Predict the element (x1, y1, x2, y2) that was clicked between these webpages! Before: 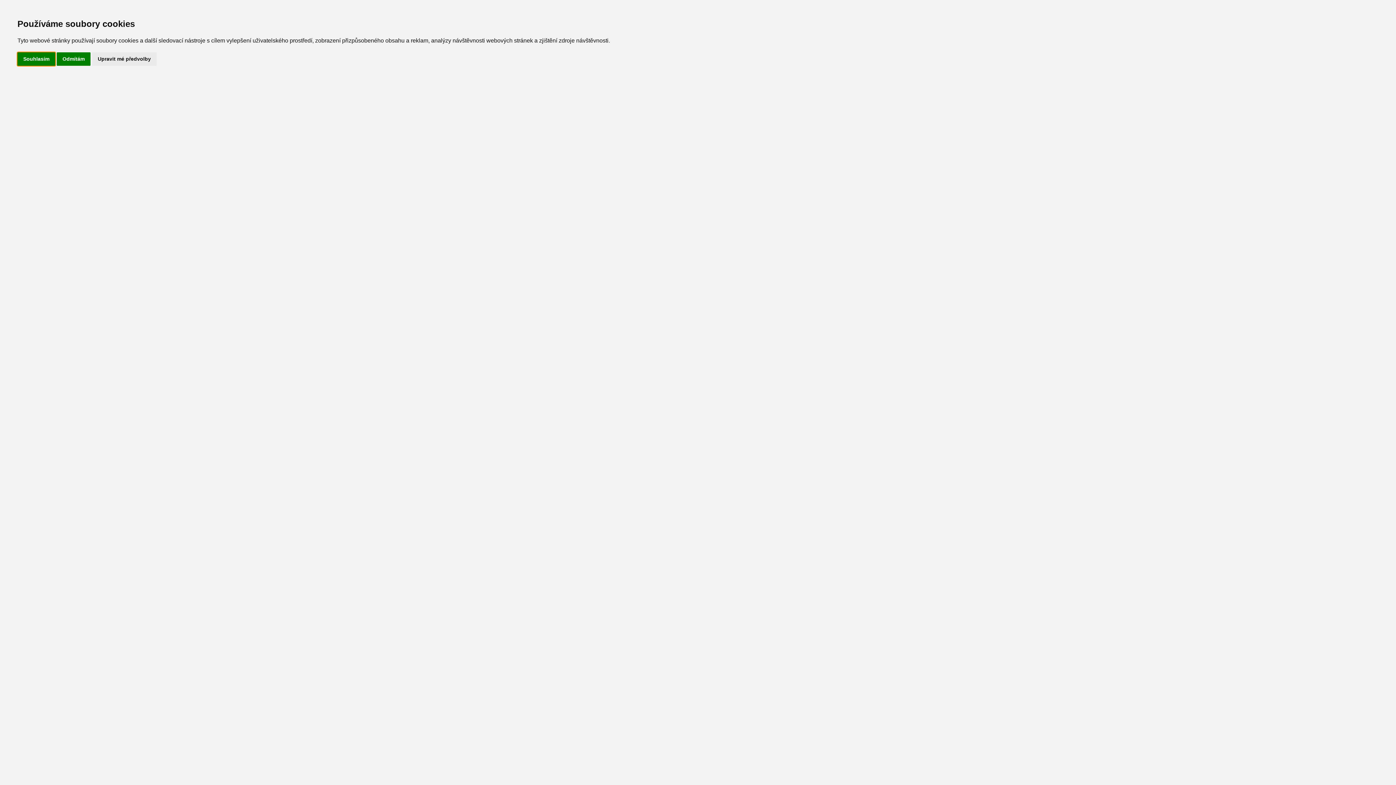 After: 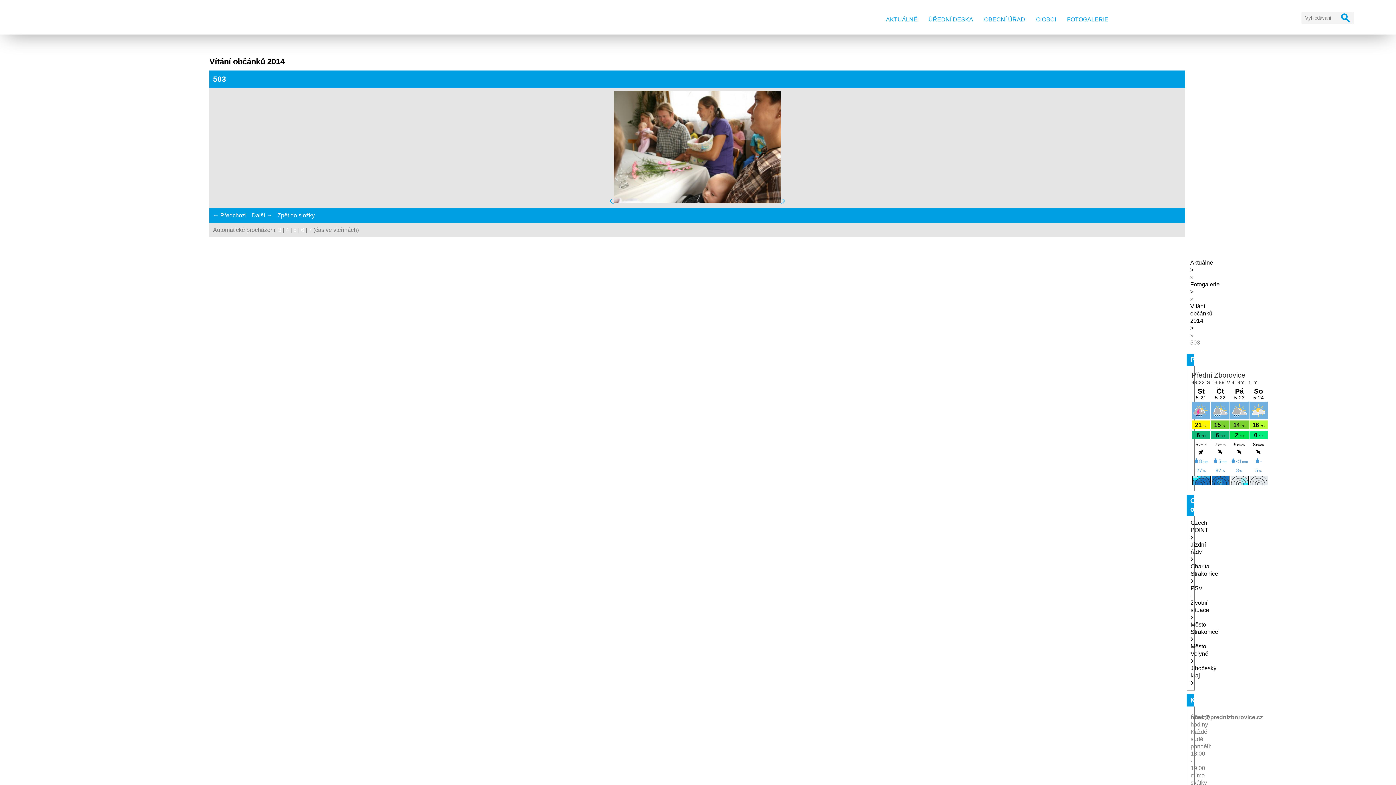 Action: label: Odmítám bbox: (56, 52, 90, 65)